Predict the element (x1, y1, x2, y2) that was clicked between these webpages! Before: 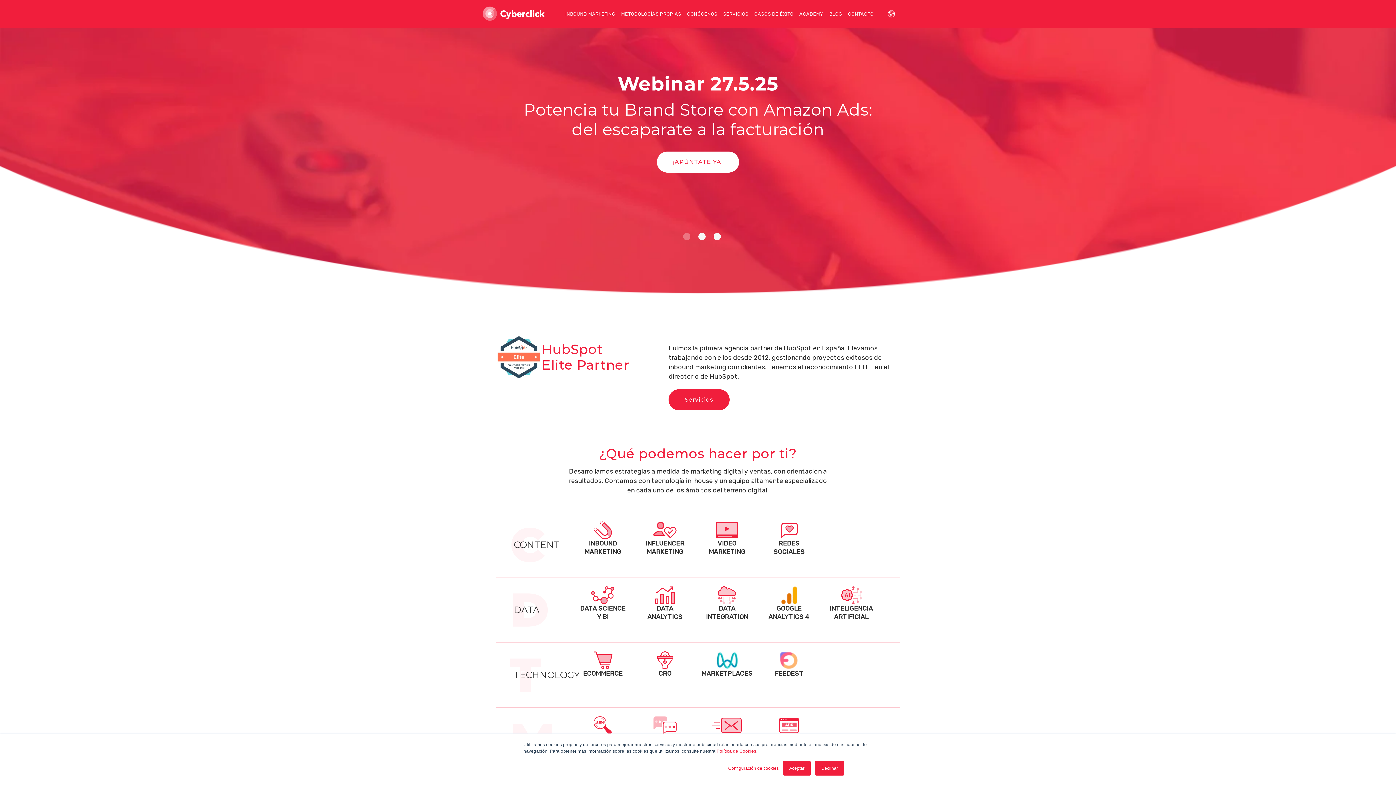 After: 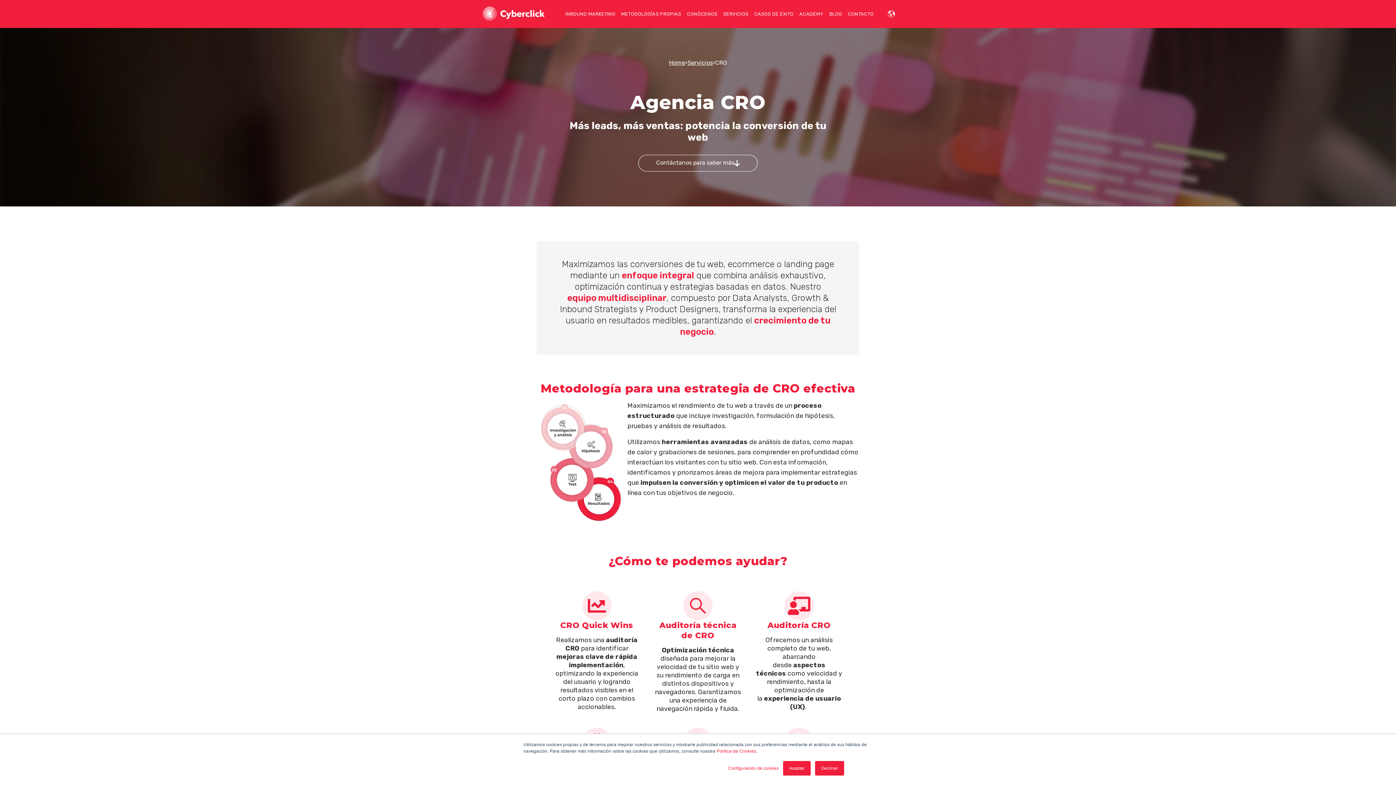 Action: label: CRO bbox: (634, 651, 696, 678)